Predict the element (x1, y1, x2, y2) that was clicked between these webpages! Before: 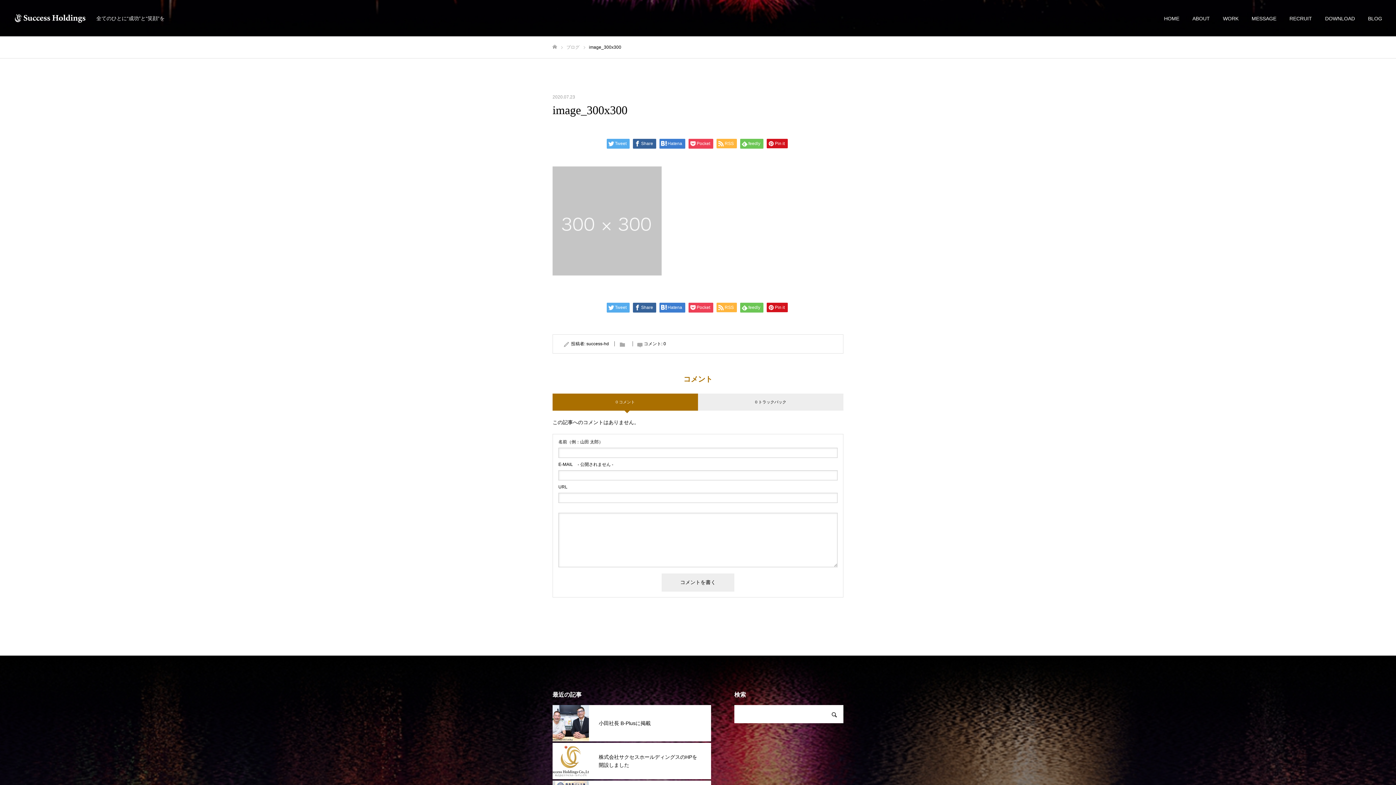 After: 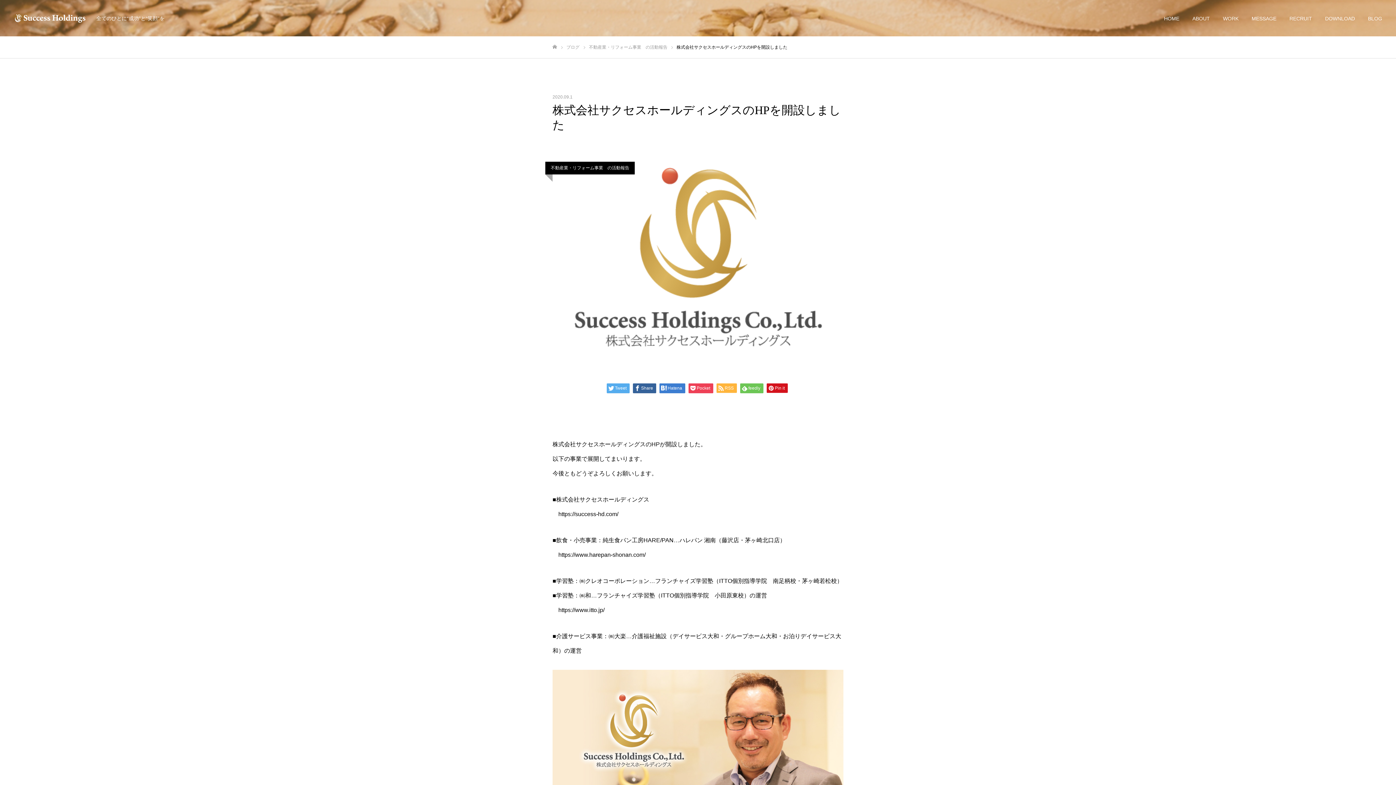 Action: label: 株式会社サクセスホールディングスのHPを開設しました bbox: (552, 743, 711, 779)